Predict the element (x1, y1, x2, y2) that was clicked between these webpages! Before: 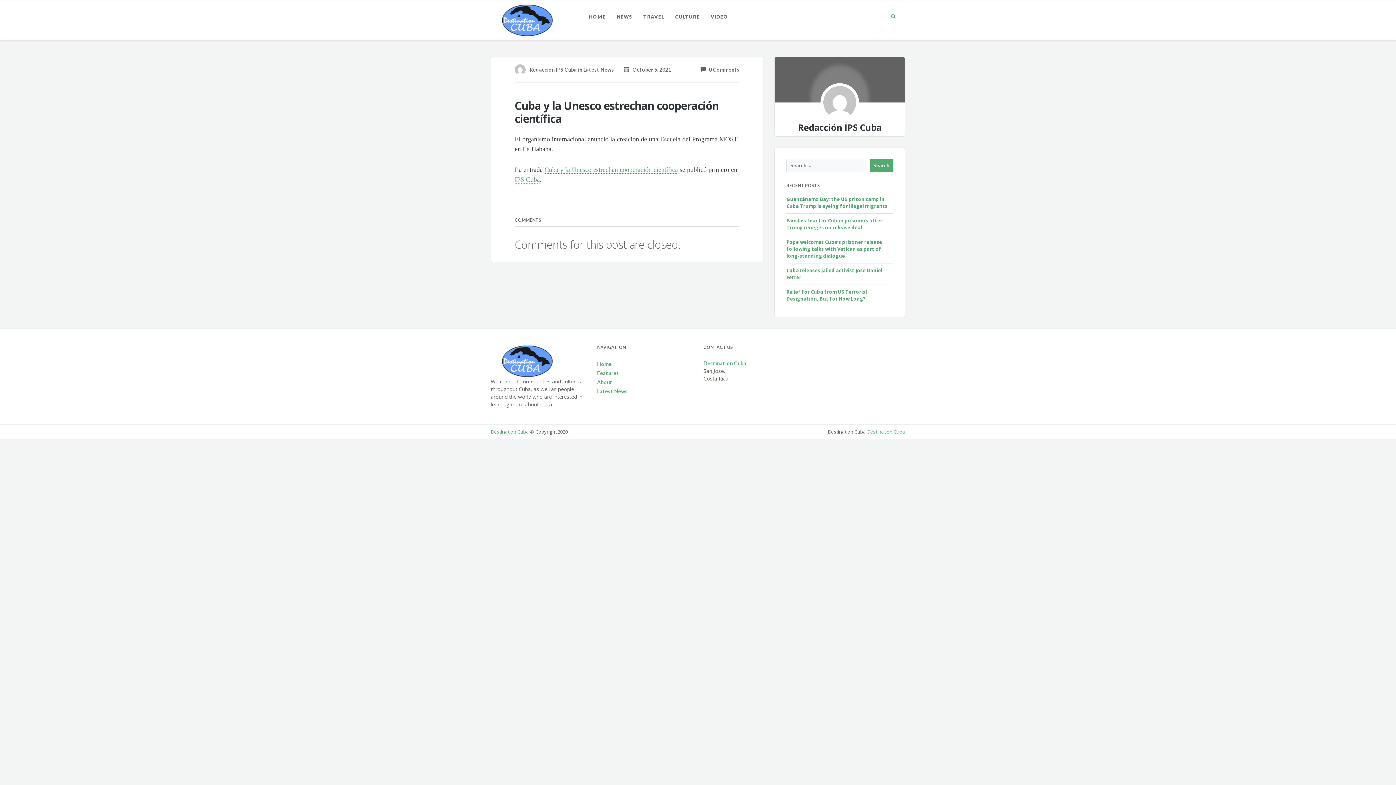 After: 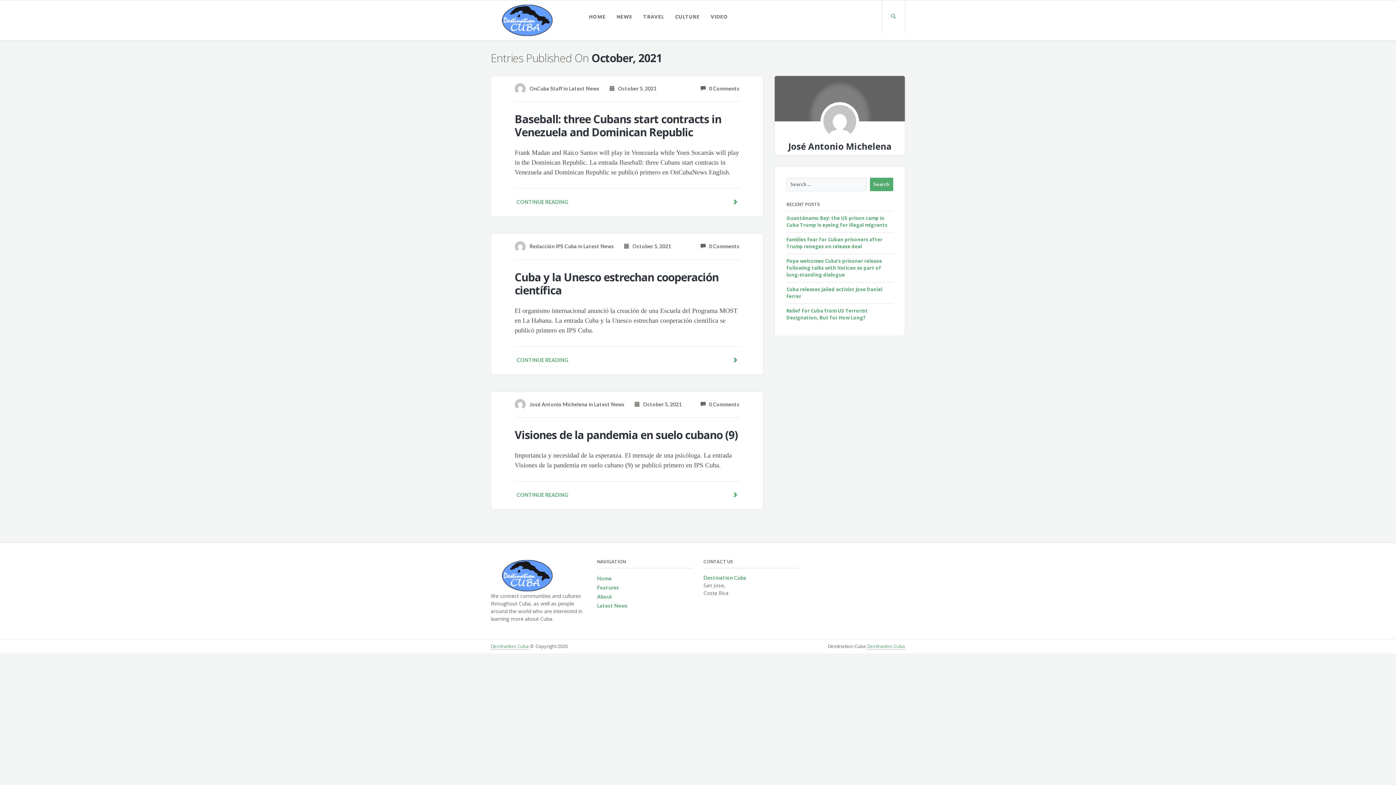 Action: bbox: (624, 66, 671, 72) label:    October 5, 2021